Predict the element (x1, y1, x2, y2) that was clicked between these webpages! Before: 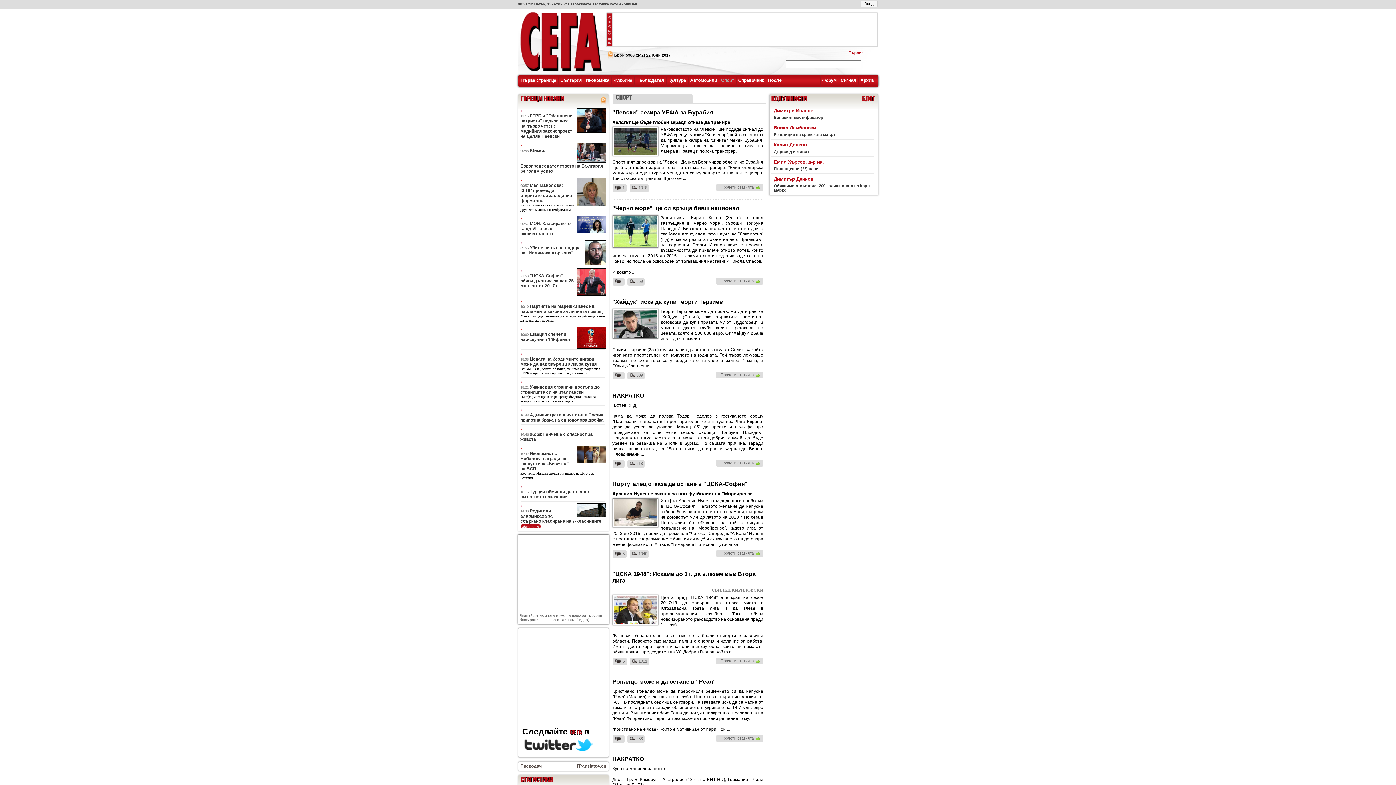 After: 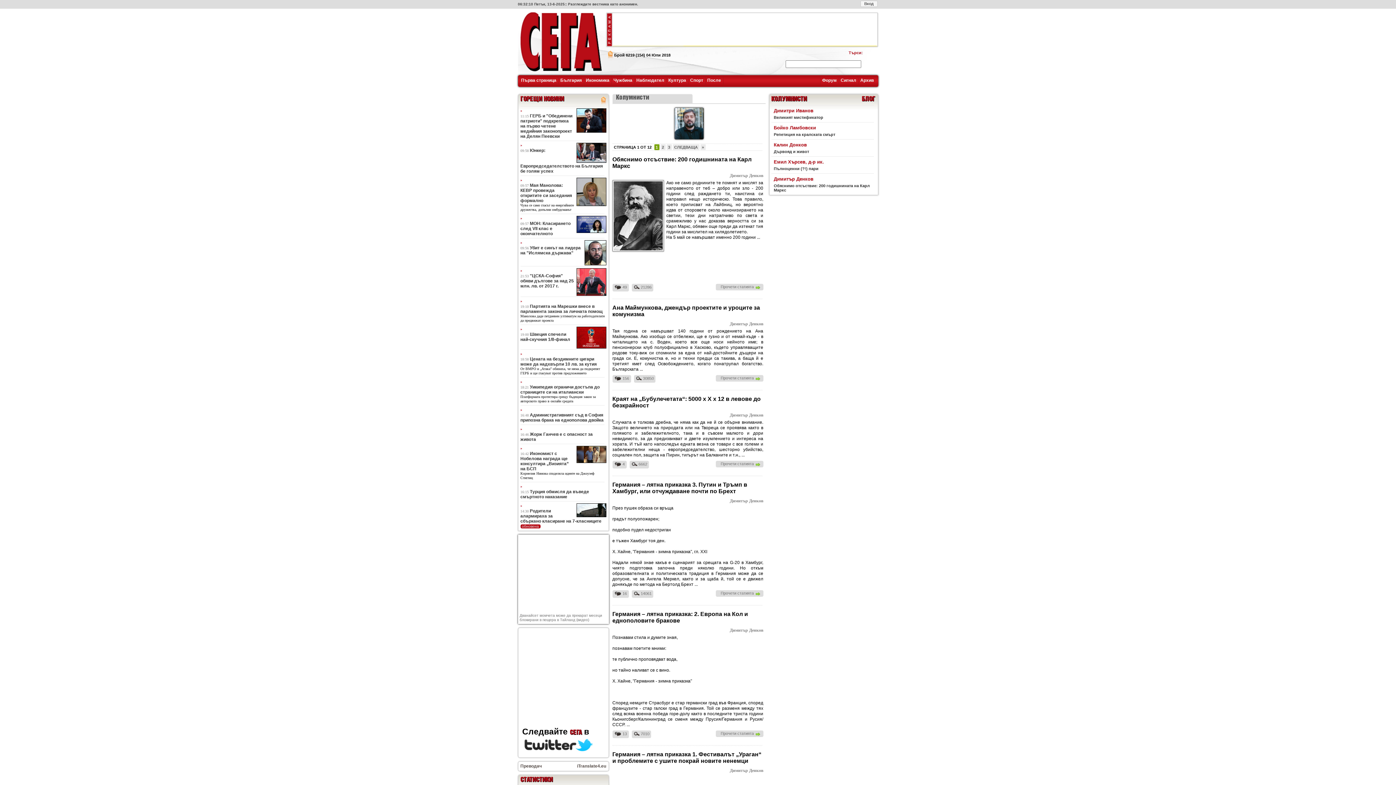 Action: label: Димитър Денков bbox: (774, 176, 813, 181)